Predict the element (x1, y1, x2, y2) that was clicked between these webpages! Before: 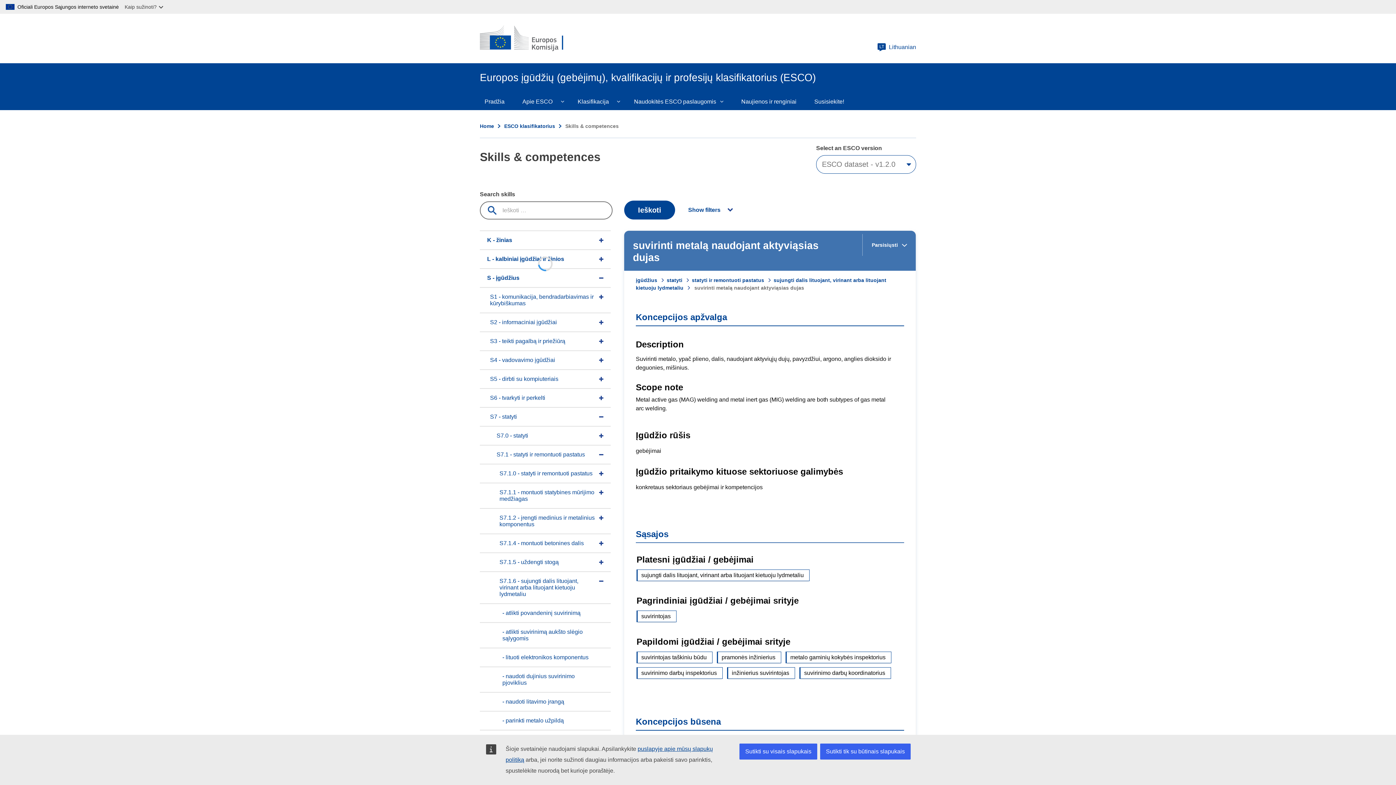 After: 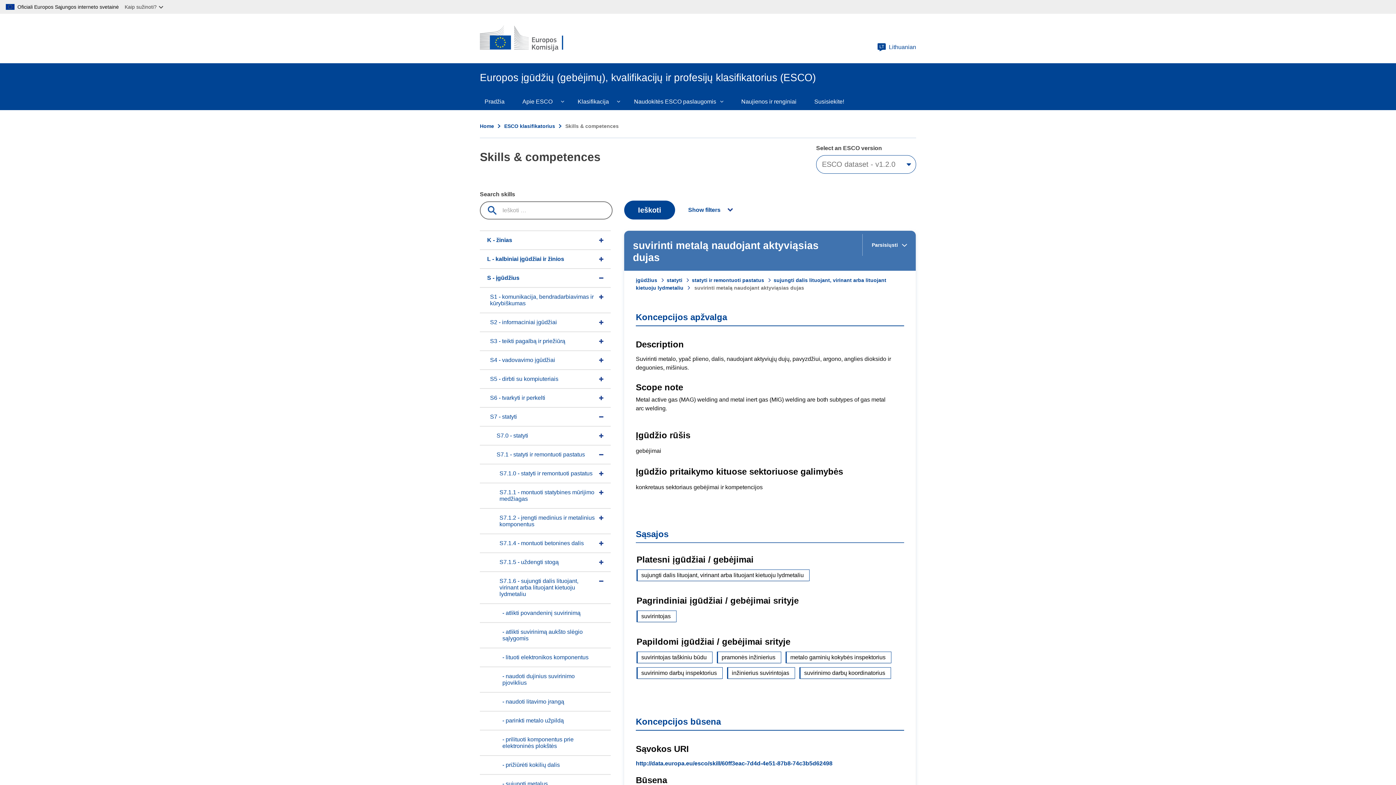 Action: bbox: (739, 744, 817, 760) label: Sutikti su visais slapukais